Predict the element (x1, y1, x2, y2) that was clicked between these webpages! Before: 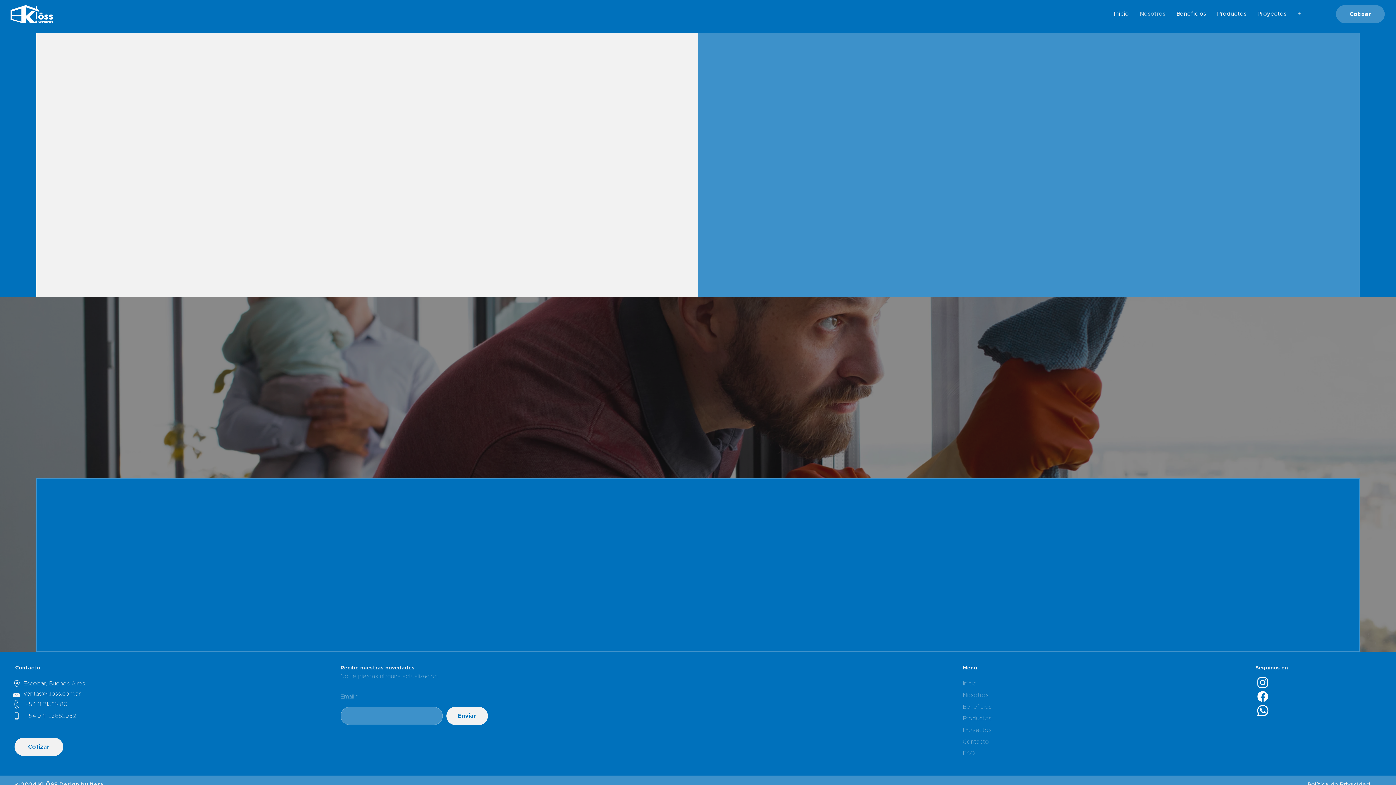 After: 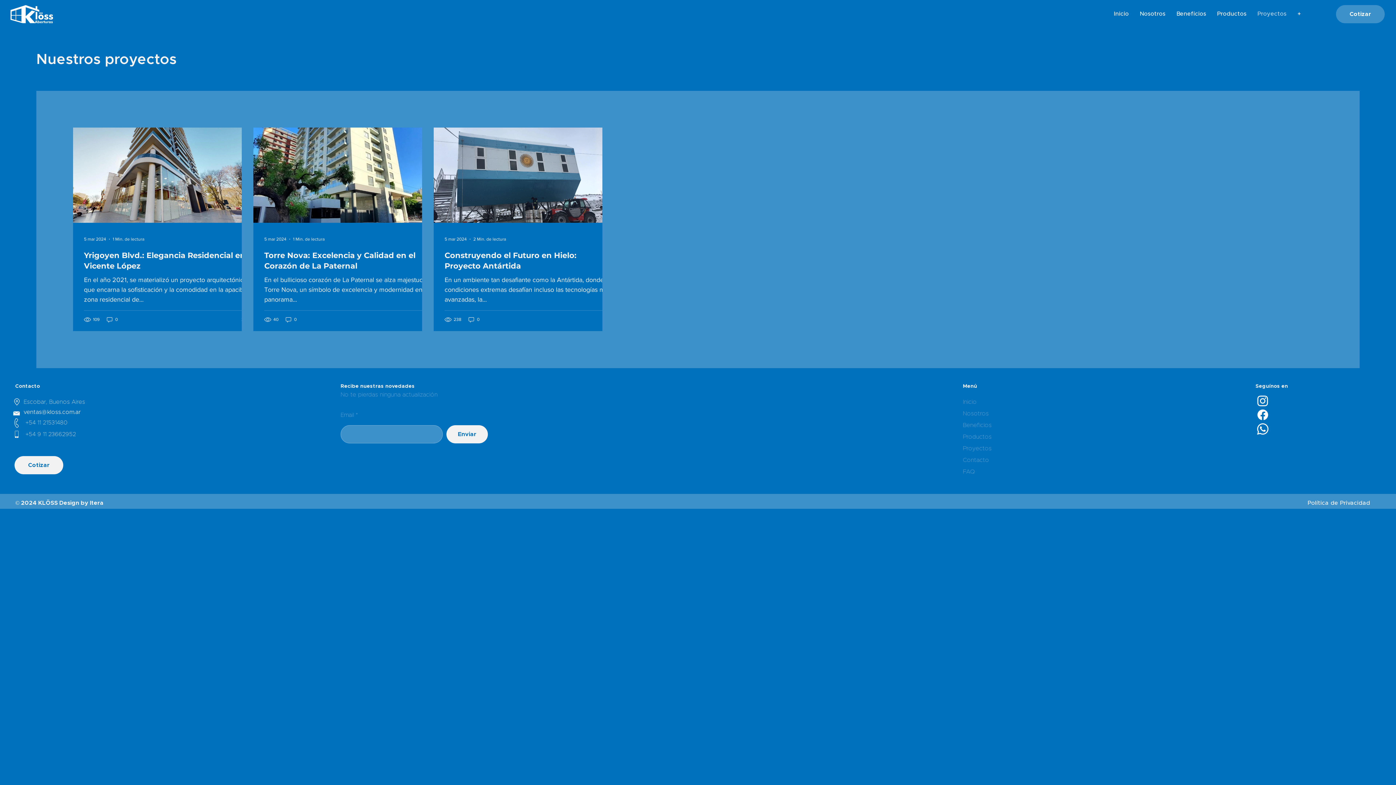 Action: bbox: (963, 727, 991, 733) label: Proyectos